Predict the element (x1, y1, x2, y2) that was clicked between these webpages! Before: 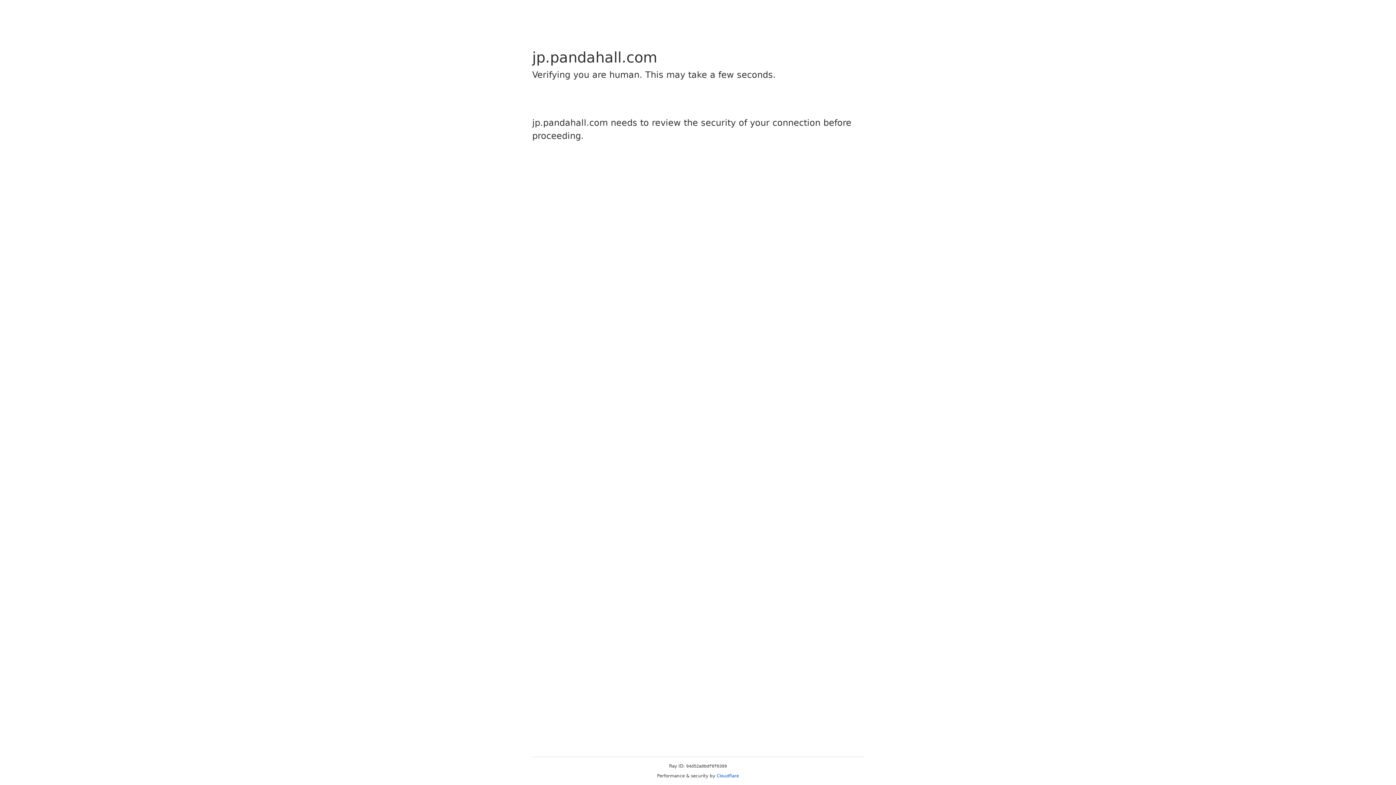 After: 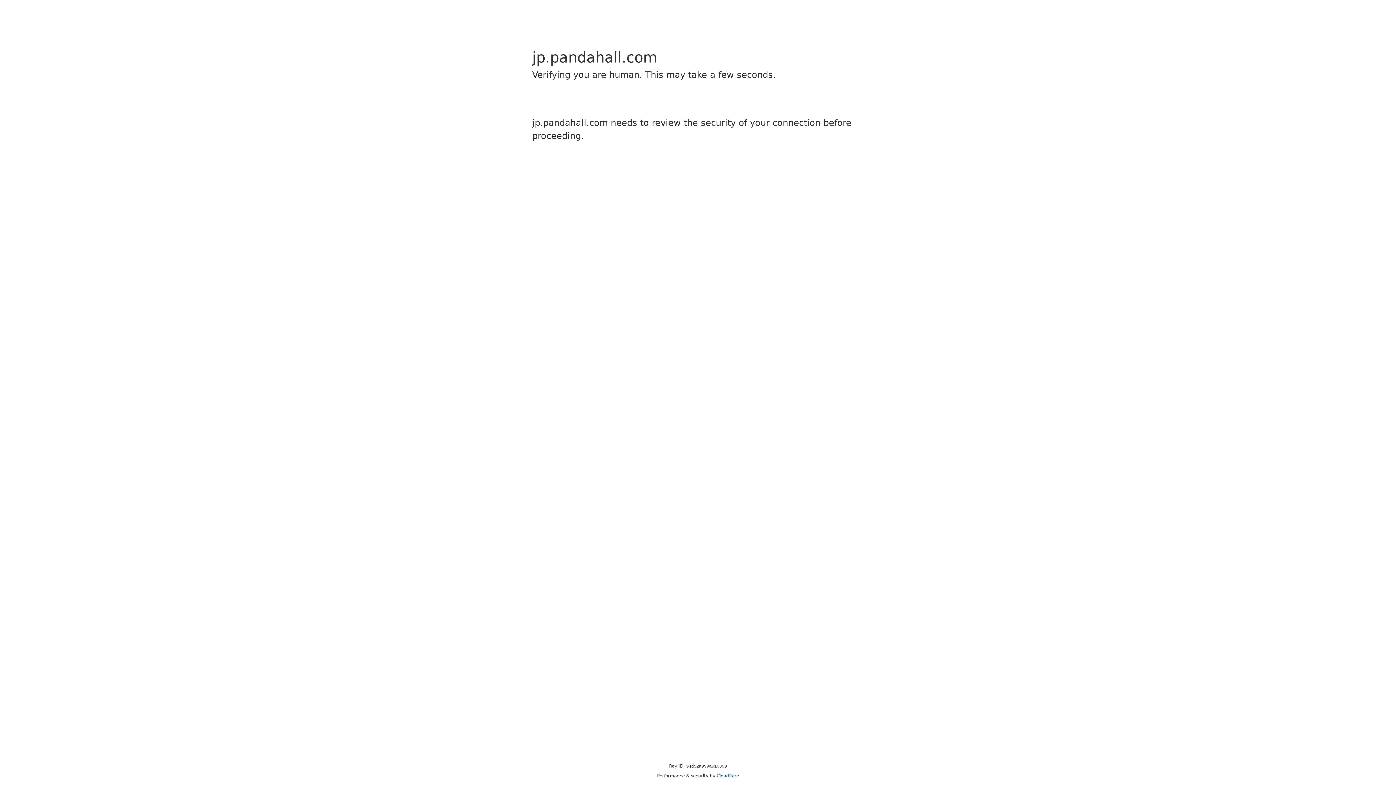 Action: label: Cloudflare bbox: (716, 773, 739, 778)